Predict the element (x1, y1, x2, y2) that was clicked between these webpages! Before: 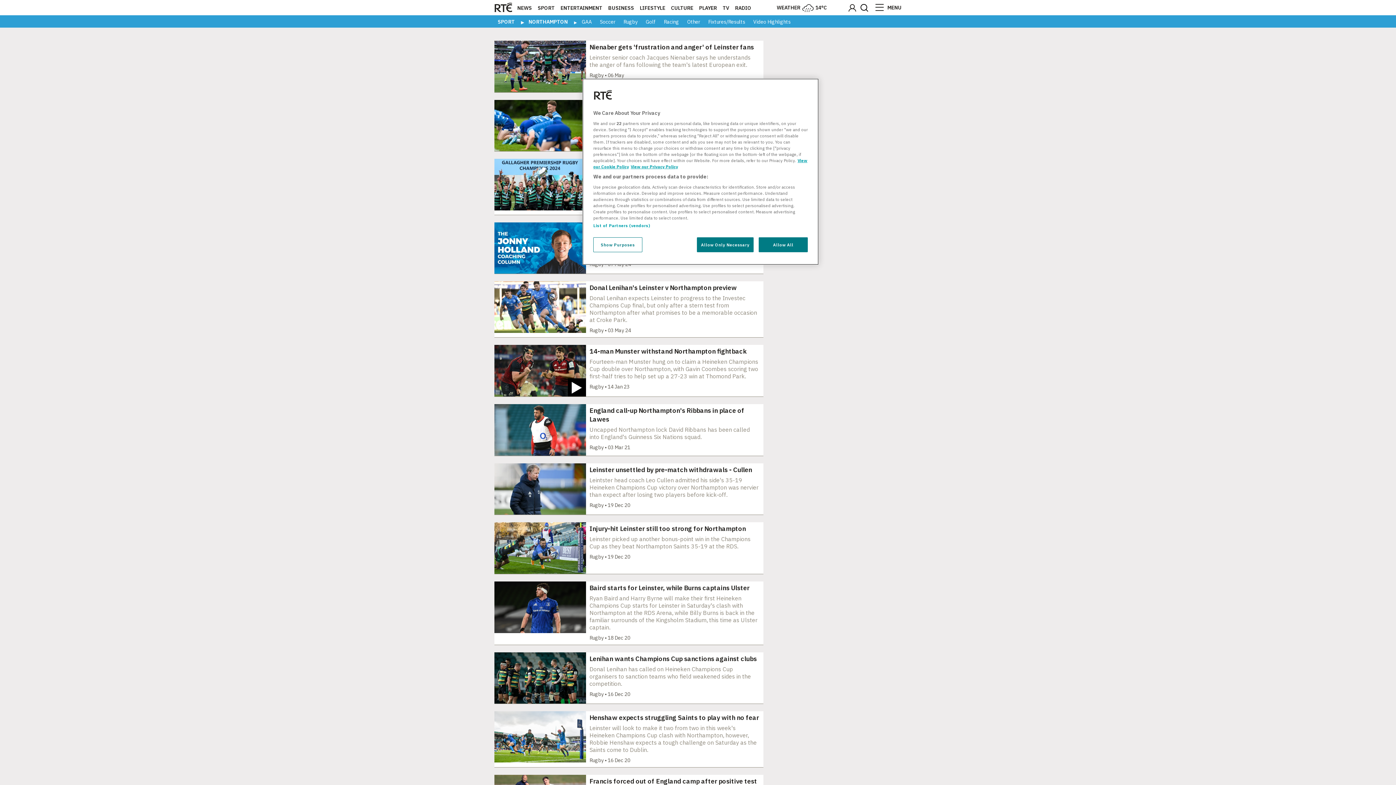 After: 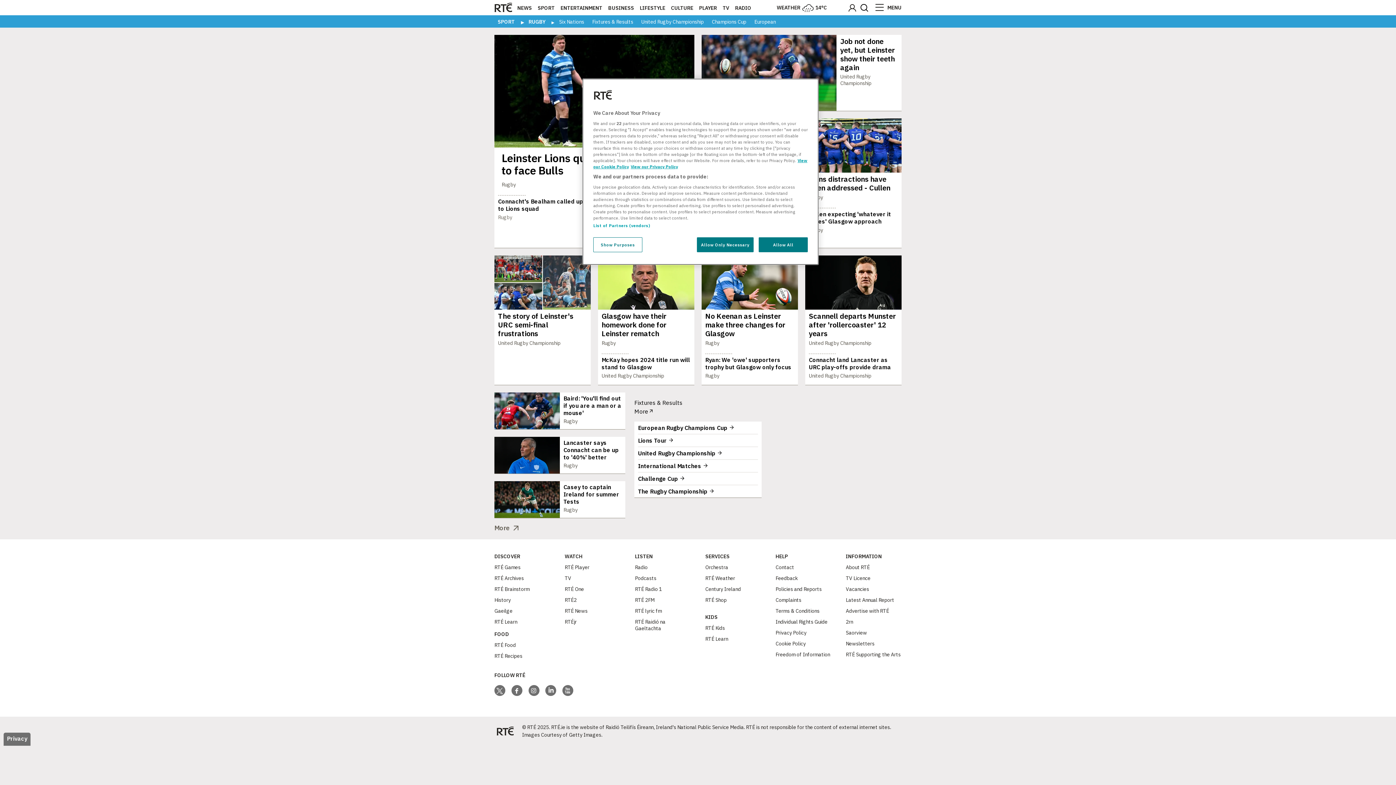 Action: label: Rugby bbox: (620, 18, 641, 25)